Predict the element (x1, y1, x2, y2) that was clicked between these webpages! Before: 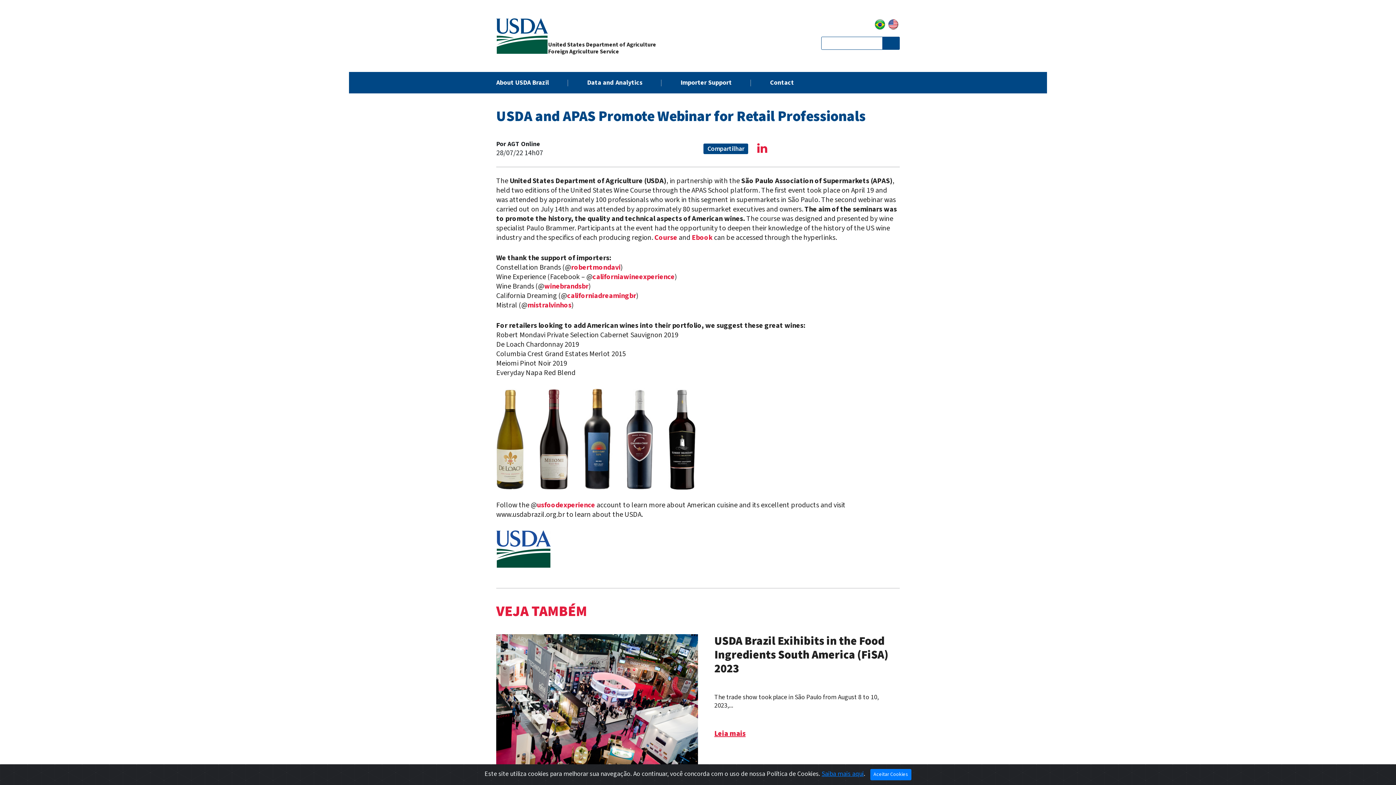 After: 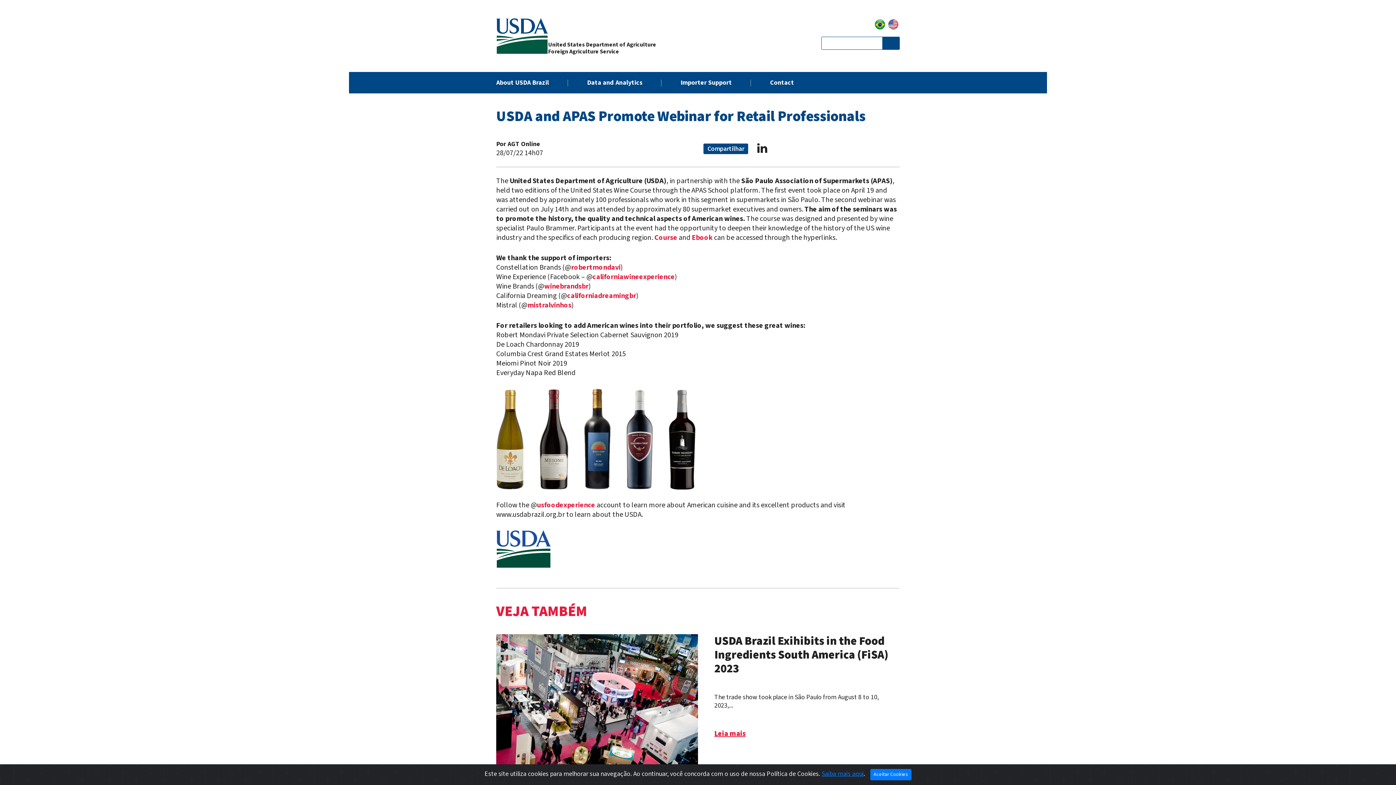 Action: bbox: (755, 142, 769, 155)